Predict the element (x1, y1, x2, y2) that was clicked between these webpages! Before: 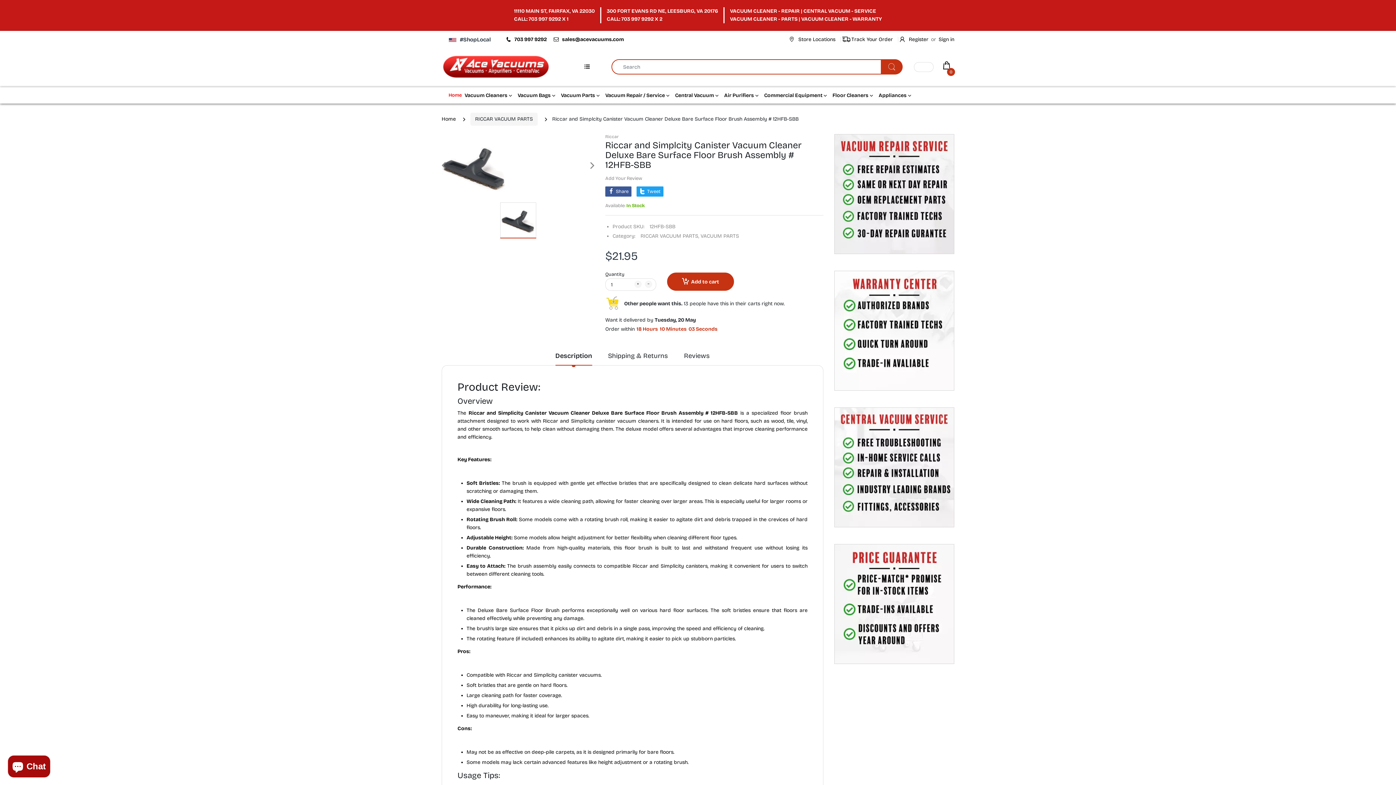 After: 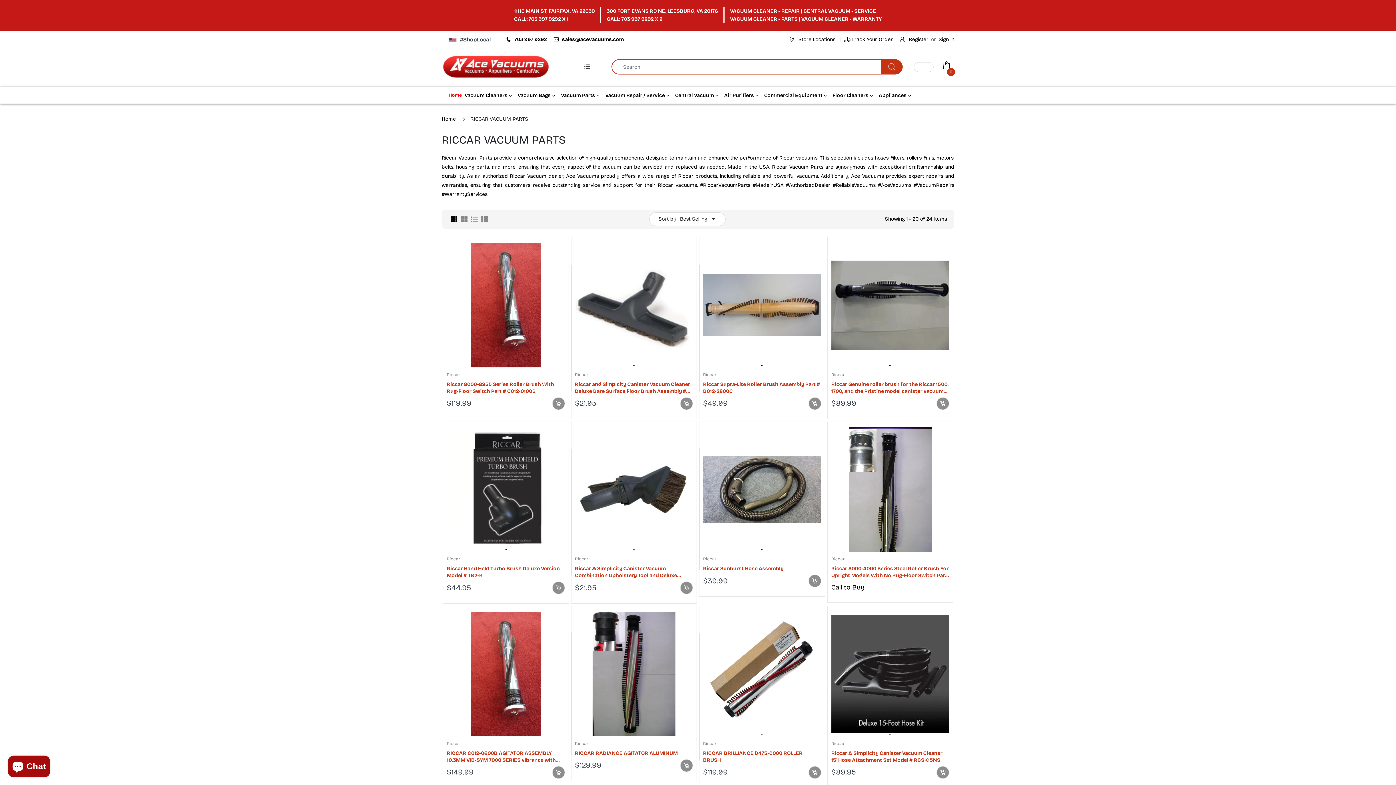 Action: label: RICCAR VACUUM PARTS bbox: (470, 112, 537, 125)